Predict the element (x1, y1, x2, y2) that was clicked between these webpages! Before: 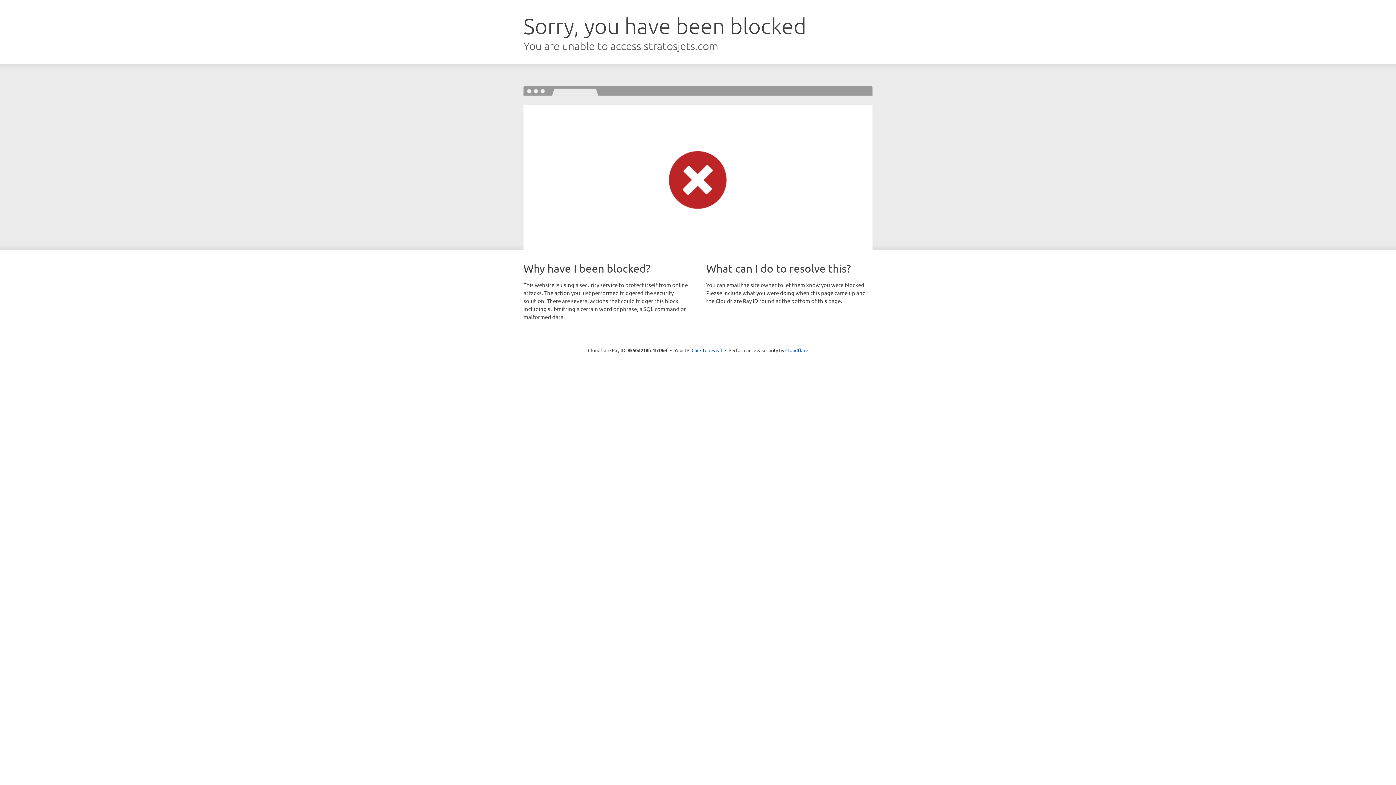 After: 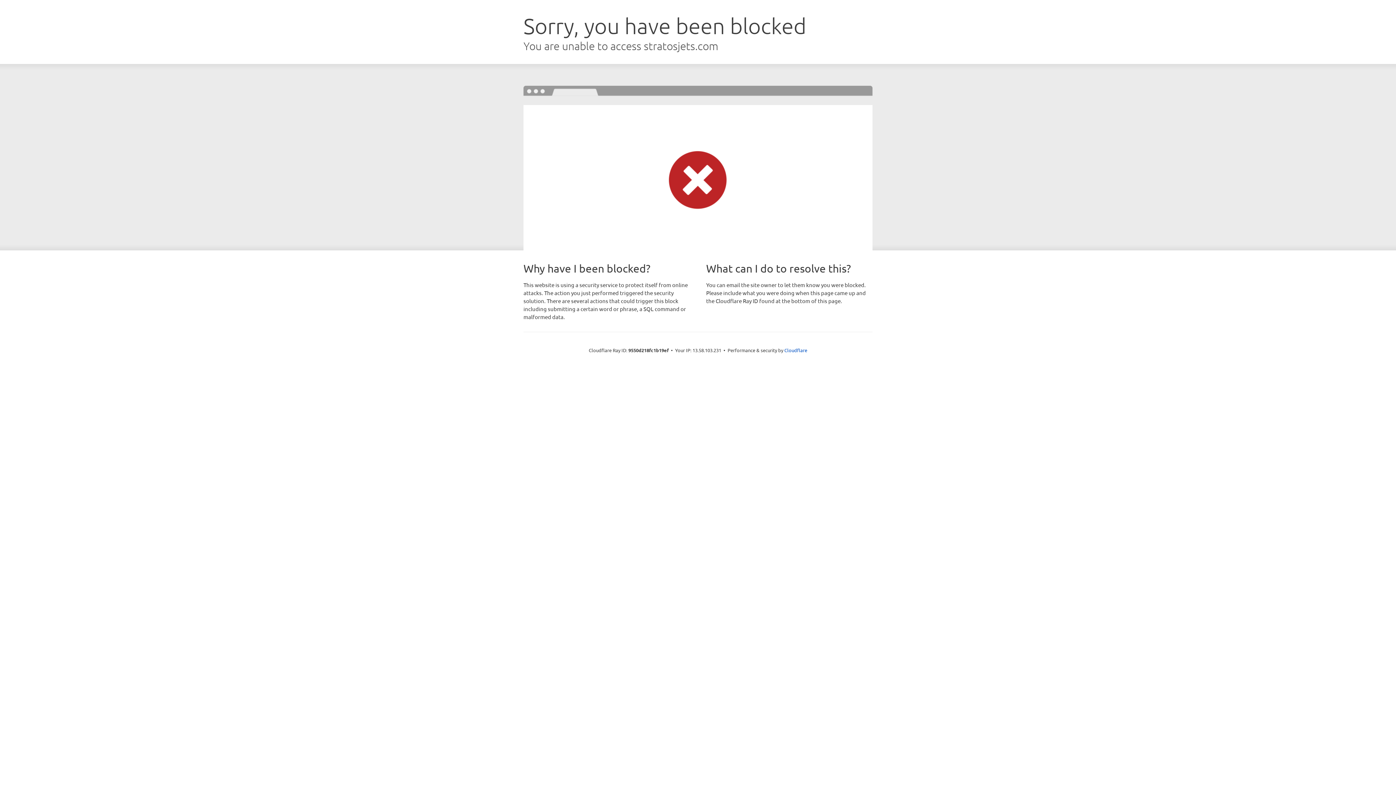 Action: bbox: (691, 346, 722, 353) label: Click to reveal